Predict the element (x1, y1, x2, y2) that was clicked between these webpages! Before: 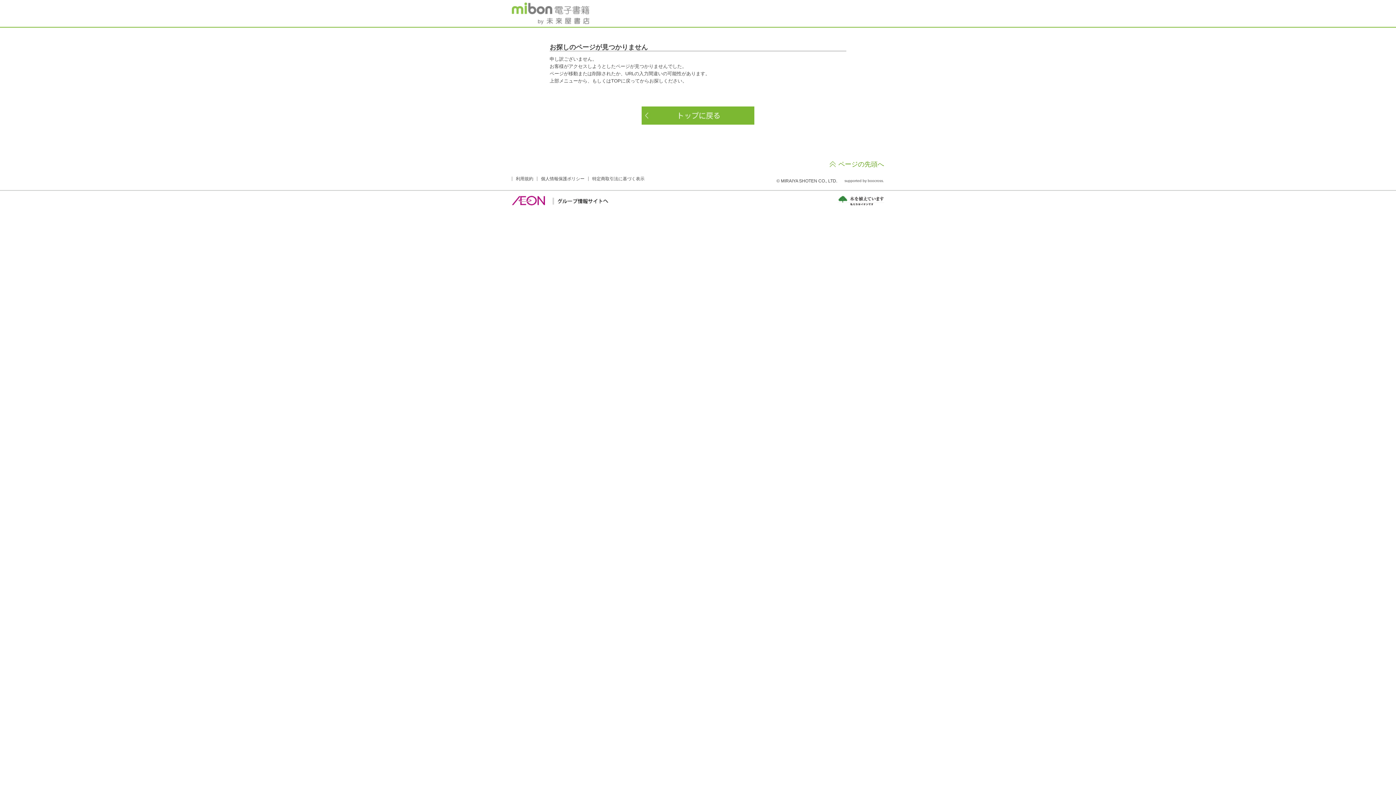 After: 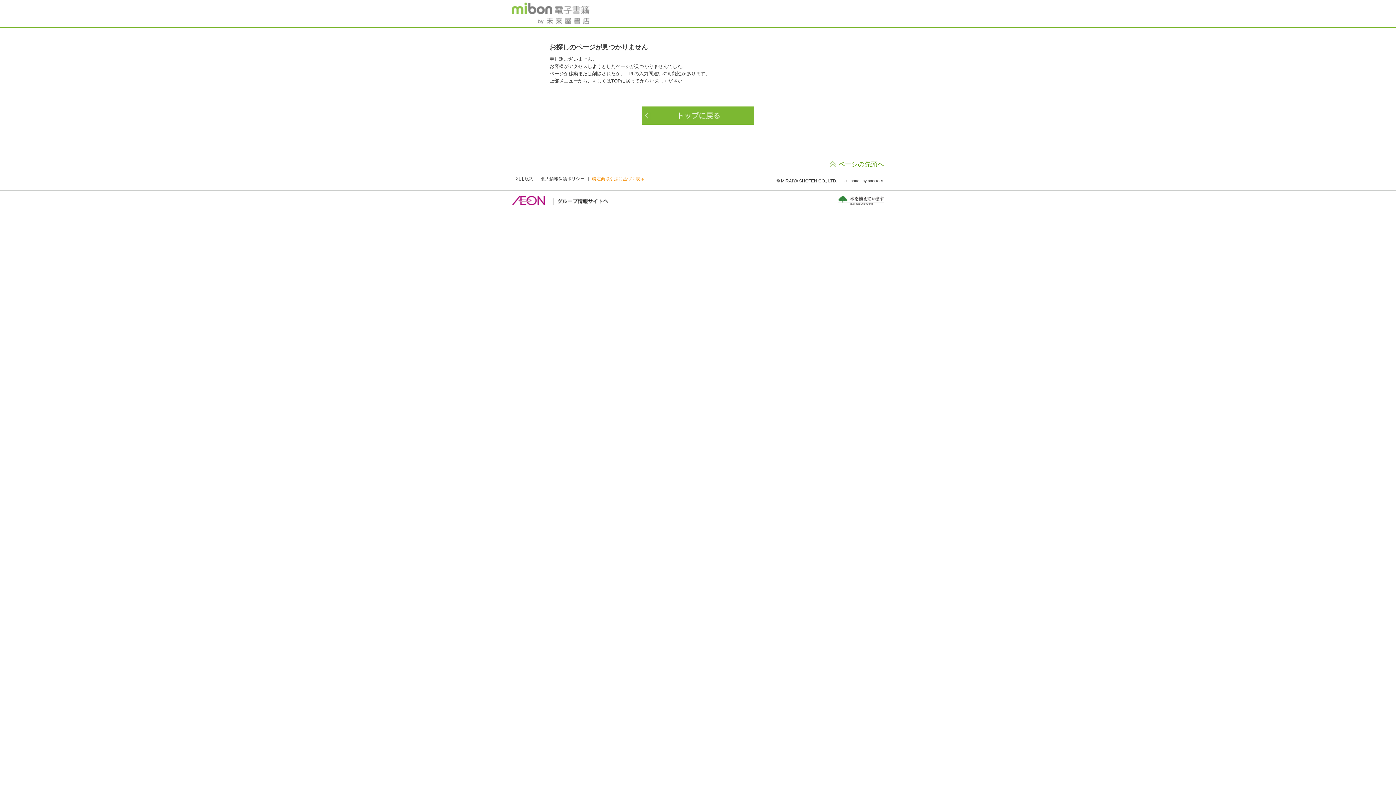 Action: bbox: (592, 176, 644, 181) label: 特定商取引法に基づく表示